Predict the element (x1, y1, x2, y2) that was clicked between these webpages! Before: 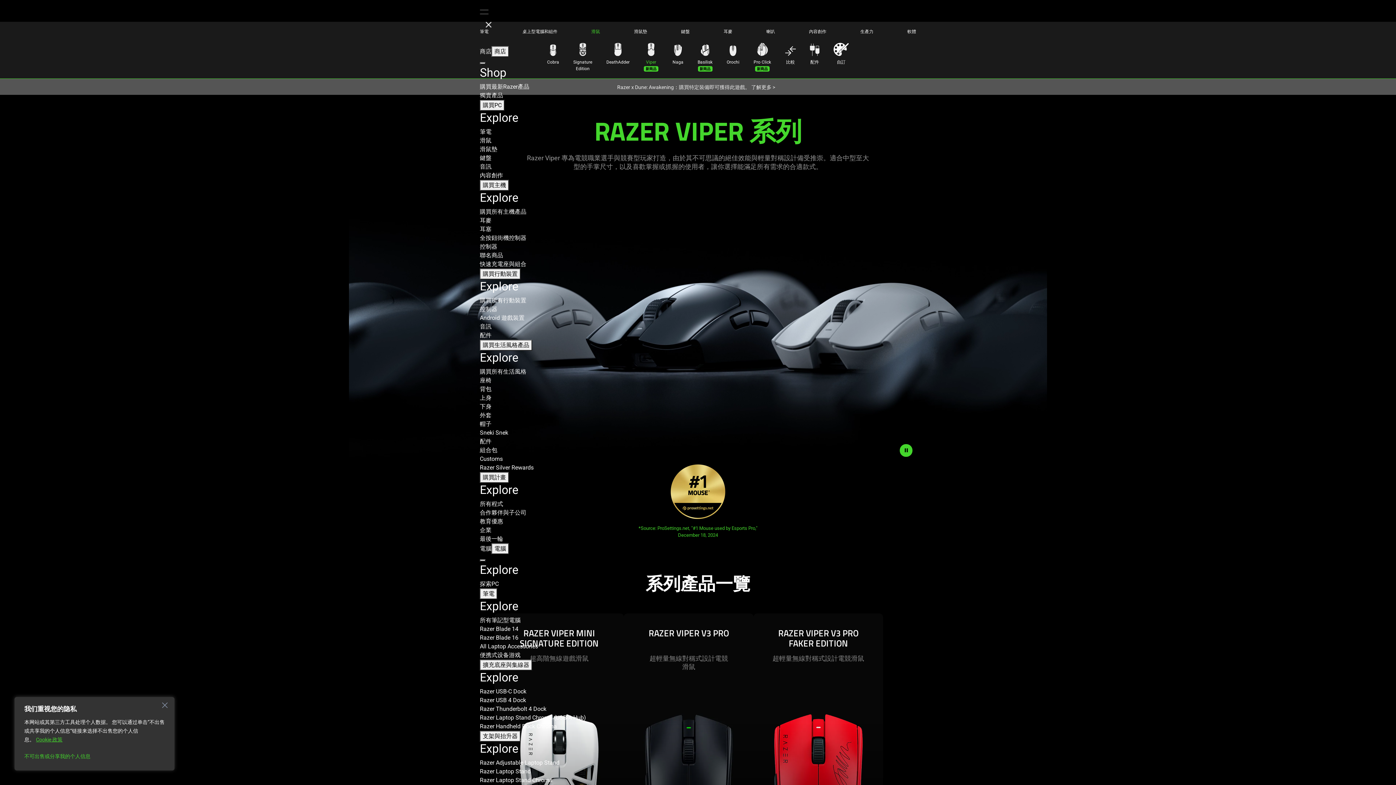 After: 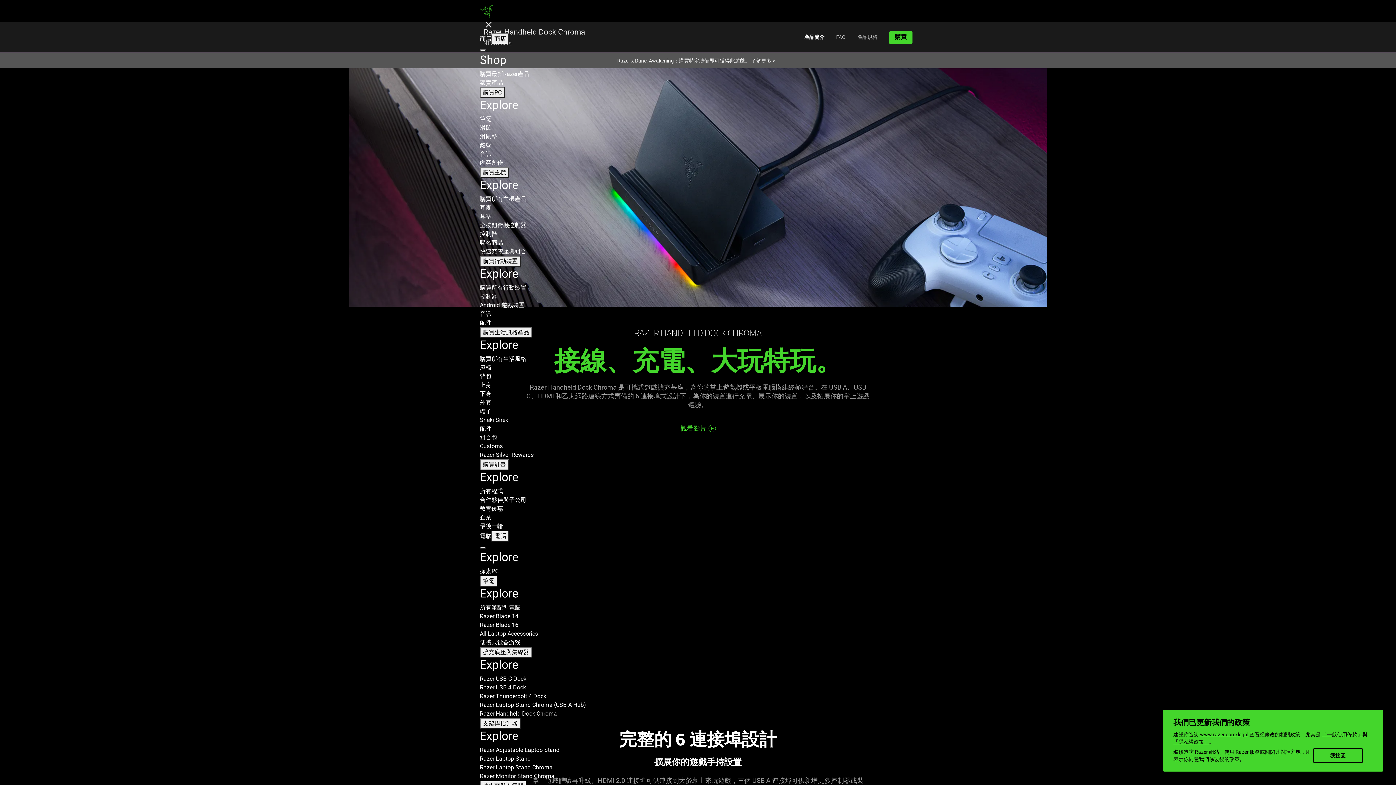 Action: bbox: (480, 723, 557, 730) label: Razer Handheld Dock Chroma